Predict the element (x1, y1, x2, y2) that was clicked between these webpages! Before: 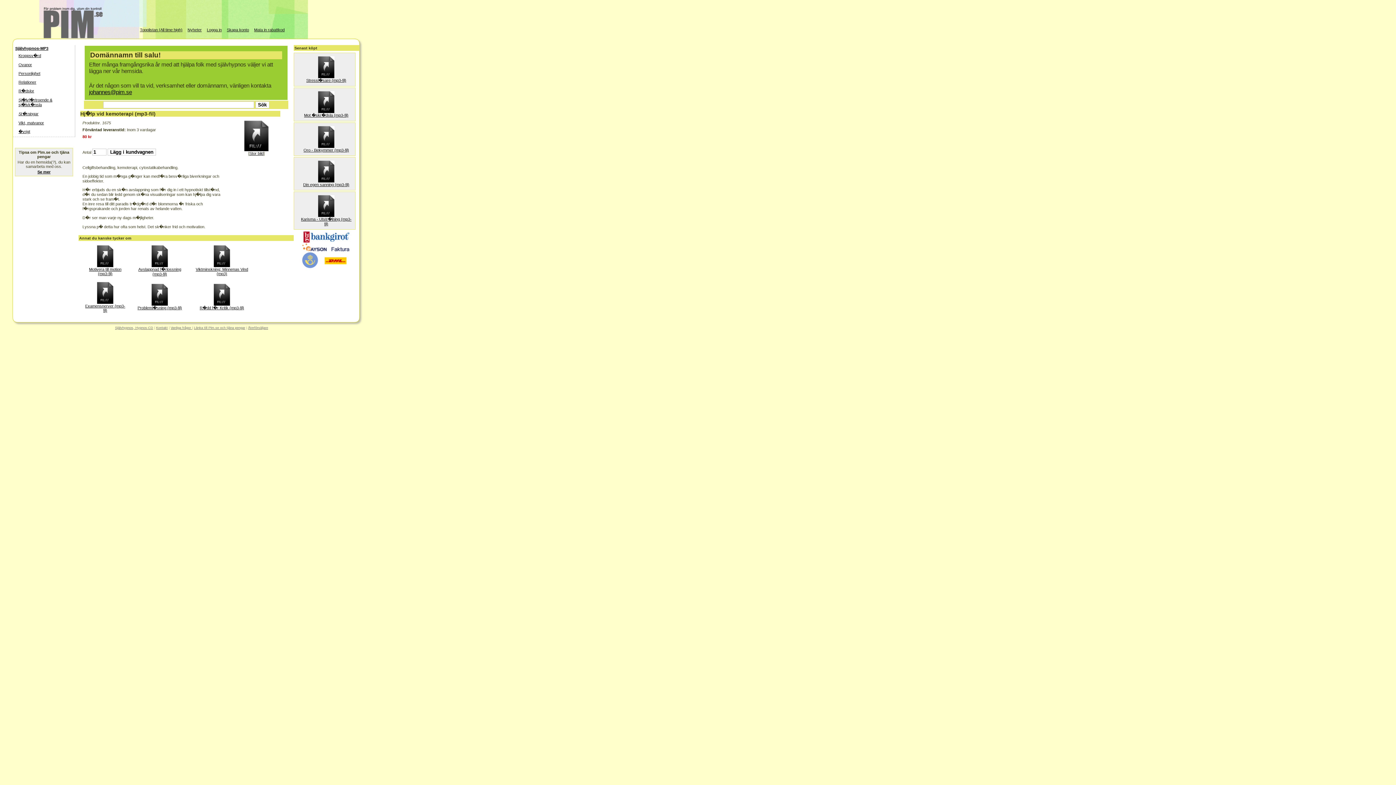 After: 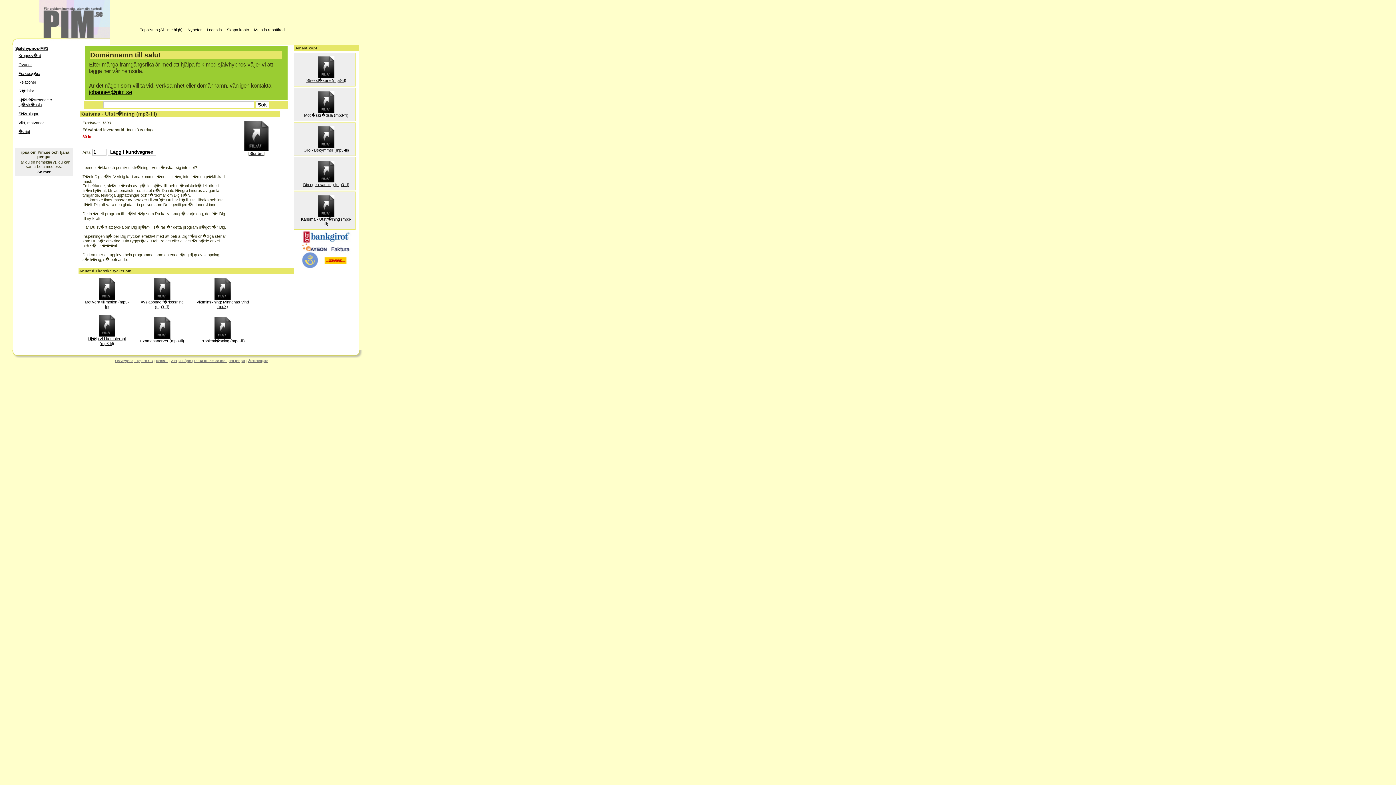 Action: label: 
Karisma - Utstr�lning (mp3-fil) bbox: (301, 213, 351, 226)